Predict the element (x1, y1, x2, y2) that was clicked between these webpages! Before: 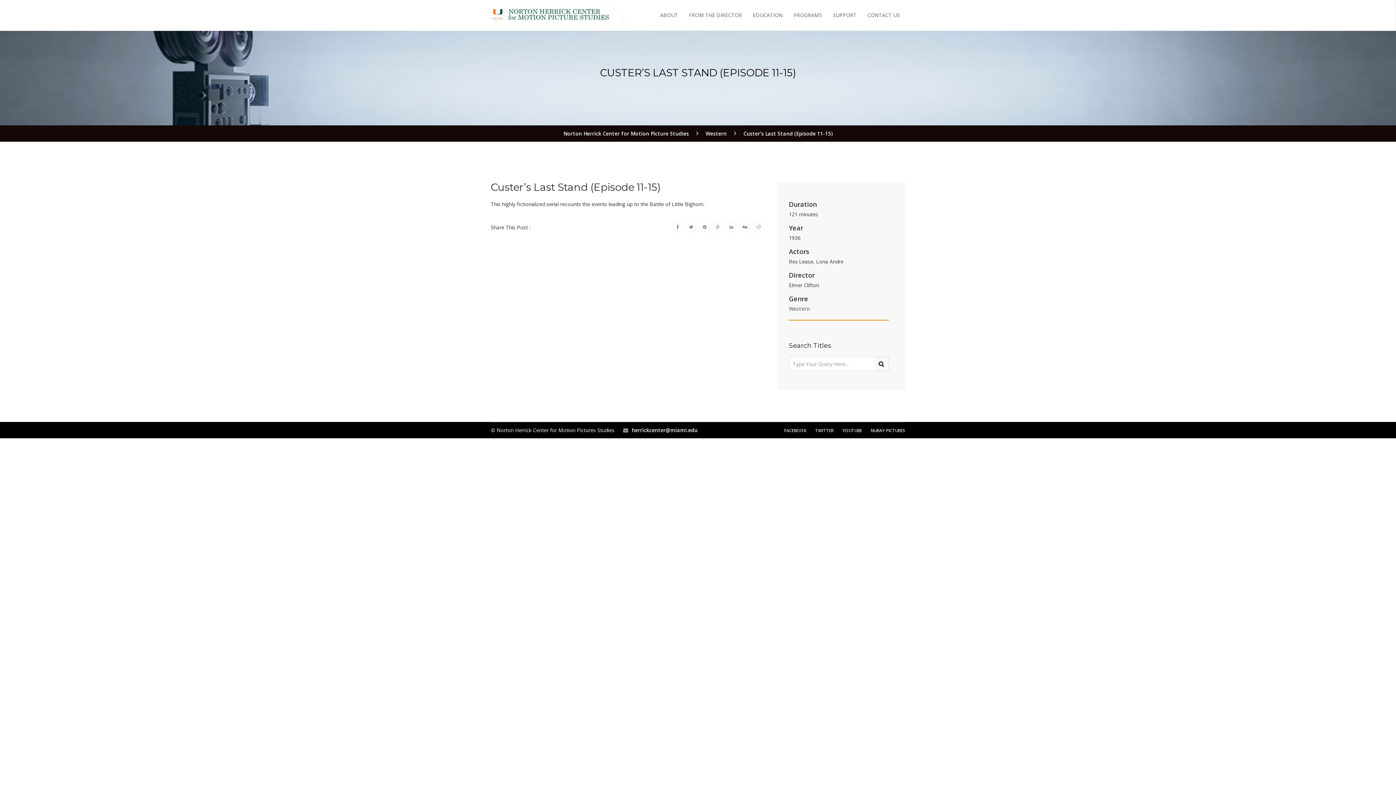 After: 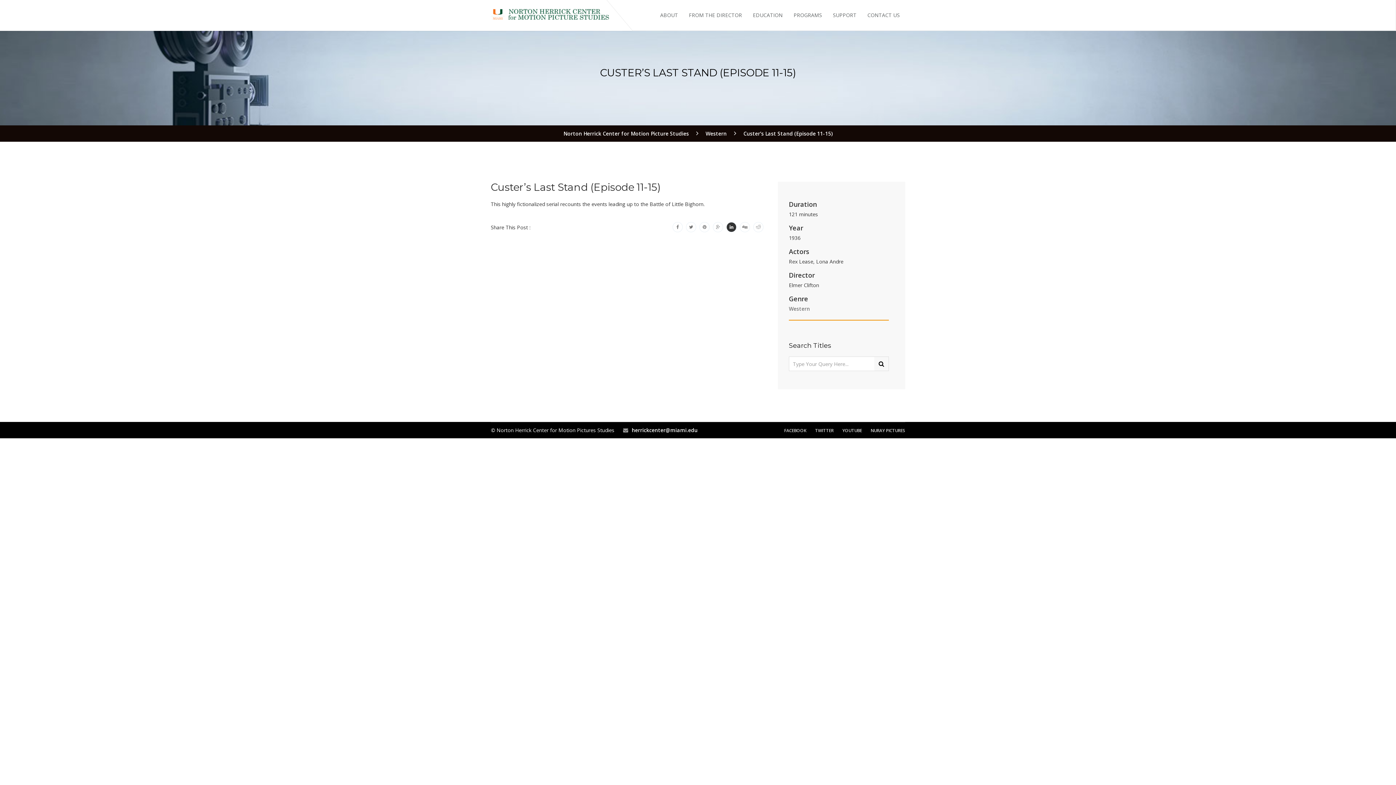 Action: bbox: (726, 222, 736, 232)